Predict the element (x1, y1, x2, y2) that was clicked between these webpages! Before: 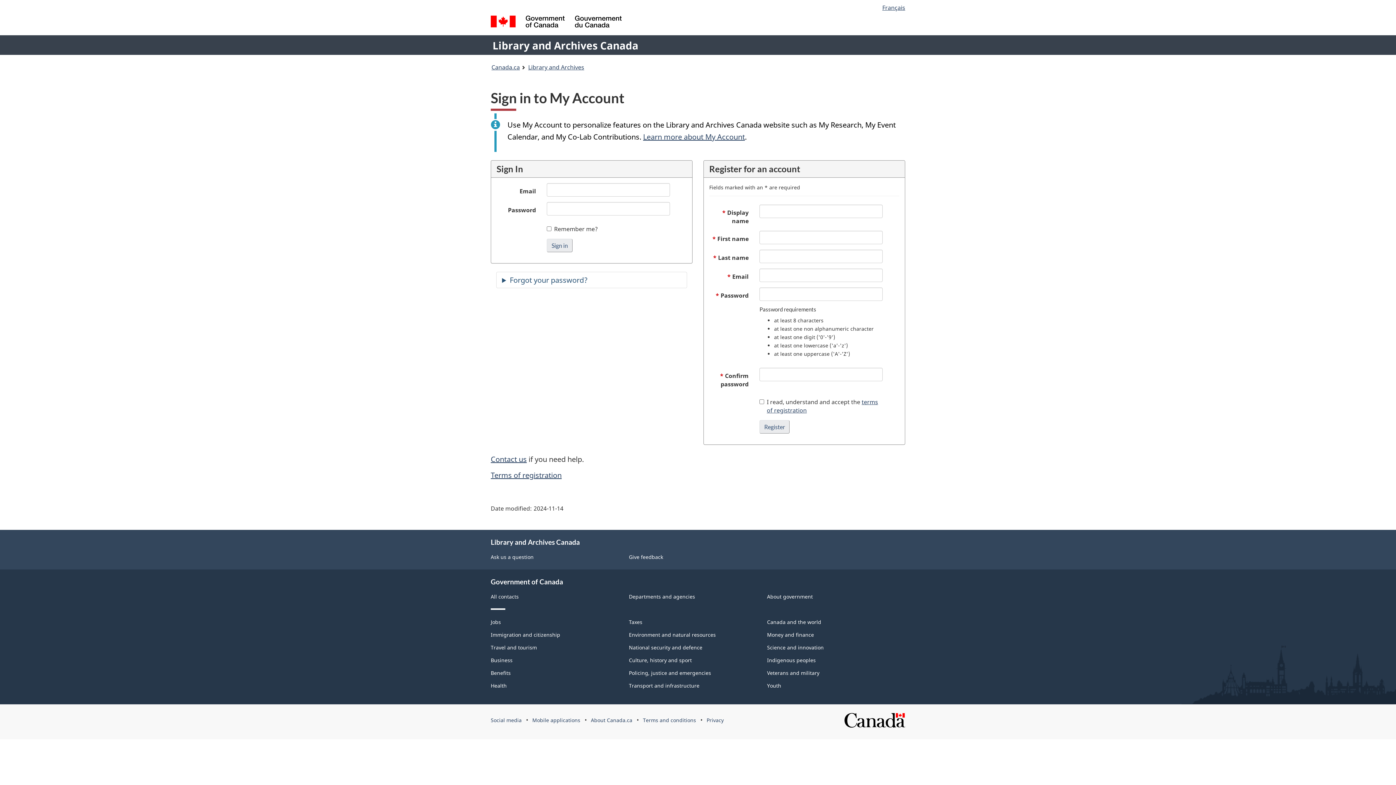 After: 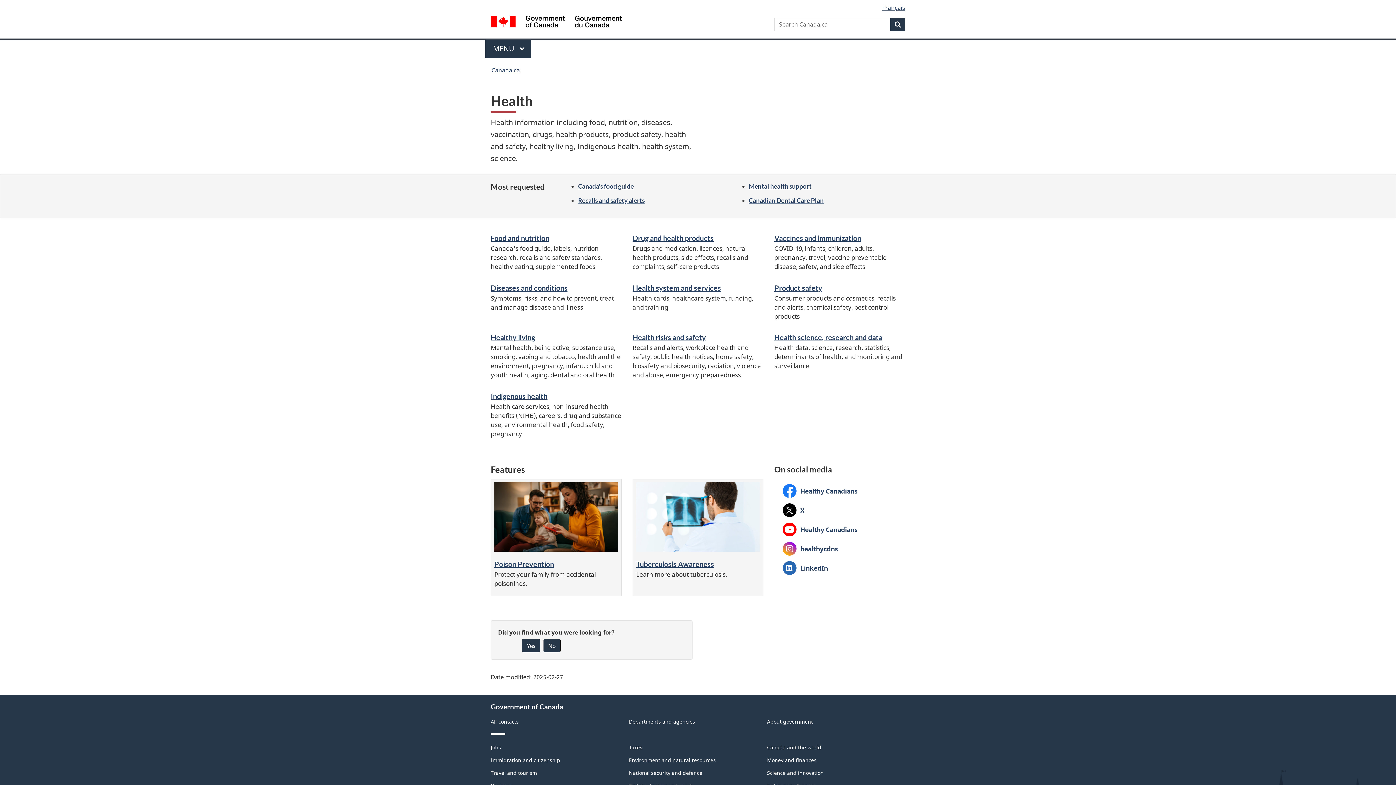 Action: label: Health bbox: (490, 682, 506, 689)